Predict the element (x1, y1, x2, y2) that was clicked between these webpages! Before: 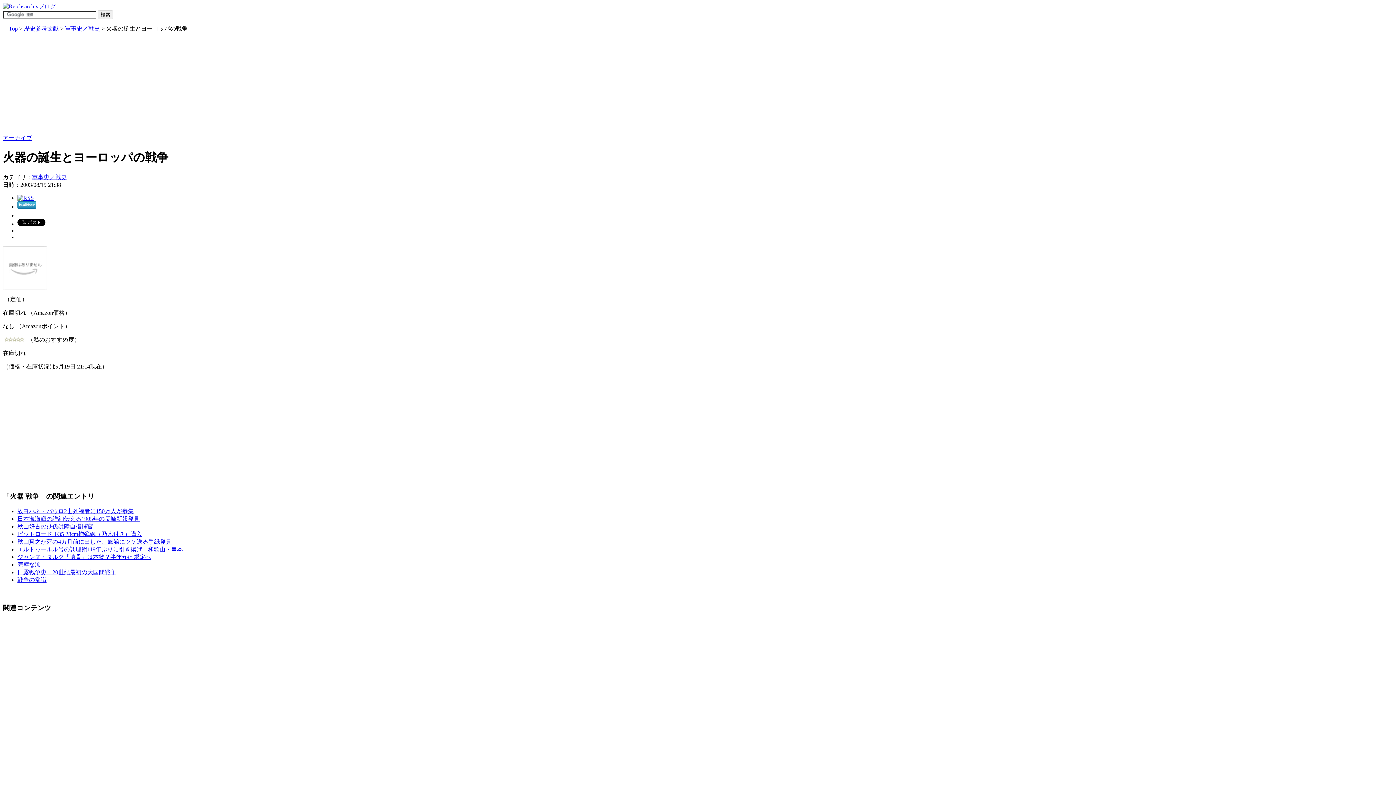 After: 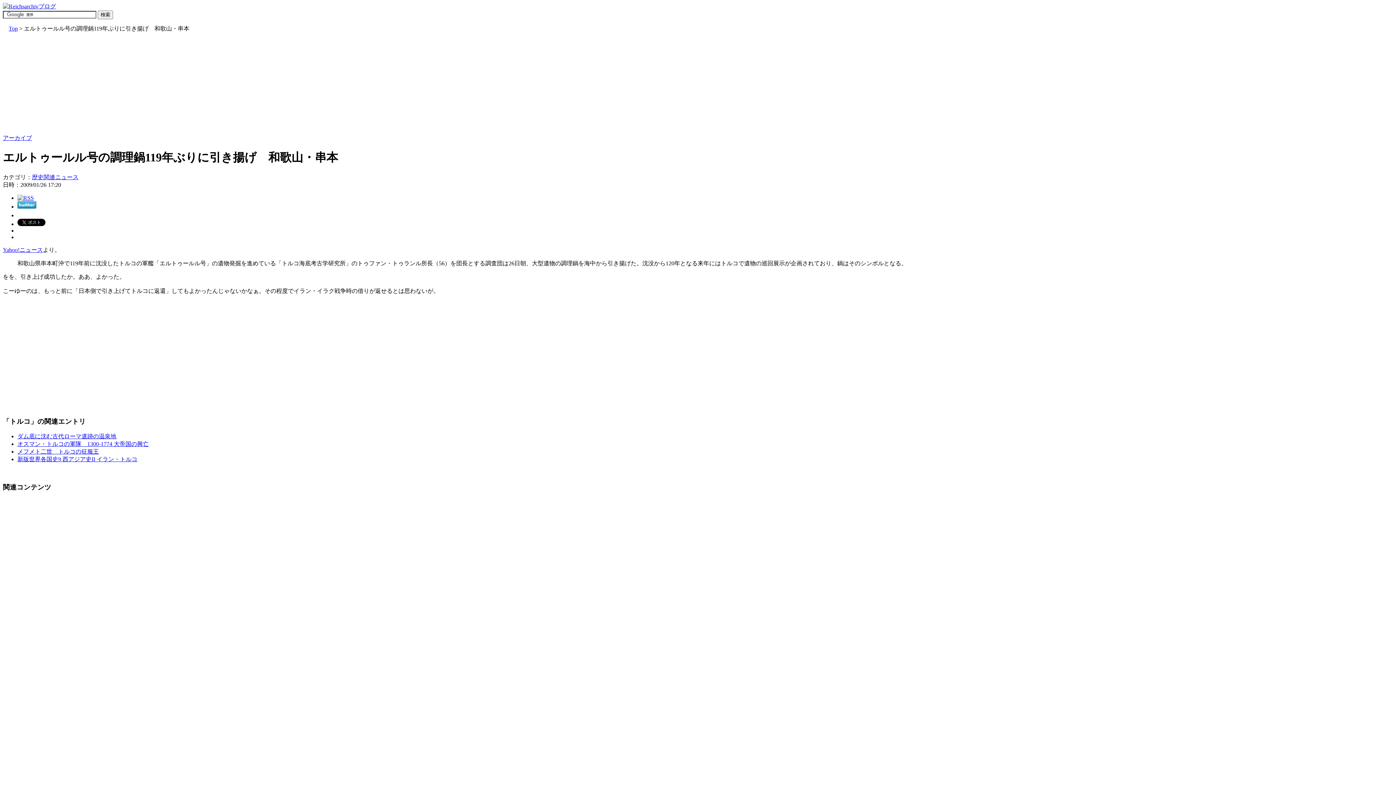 Action: bbox: (17, 546, 182, 552) label: エルトゥールル号の調理鍋119年ぶりに引き揚げ　和歌山・串本